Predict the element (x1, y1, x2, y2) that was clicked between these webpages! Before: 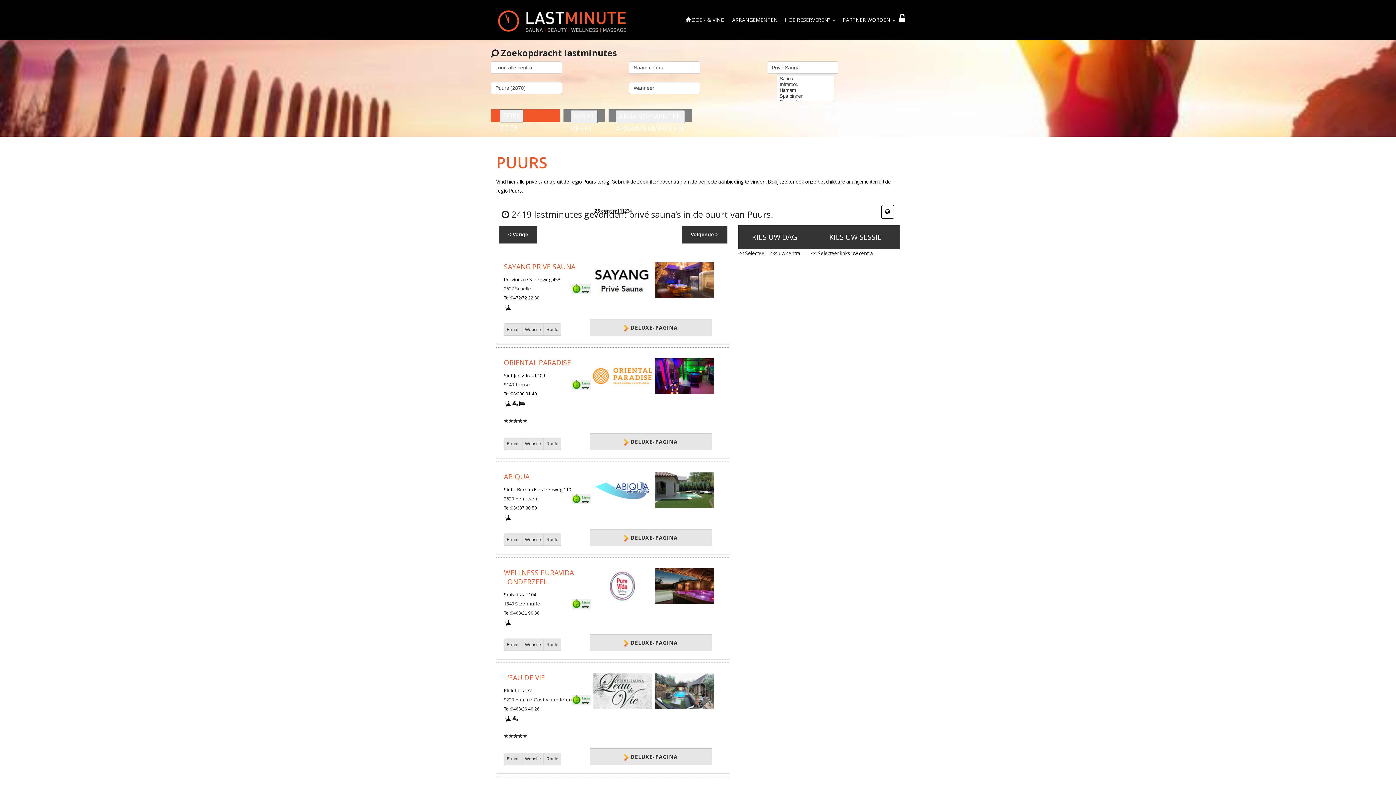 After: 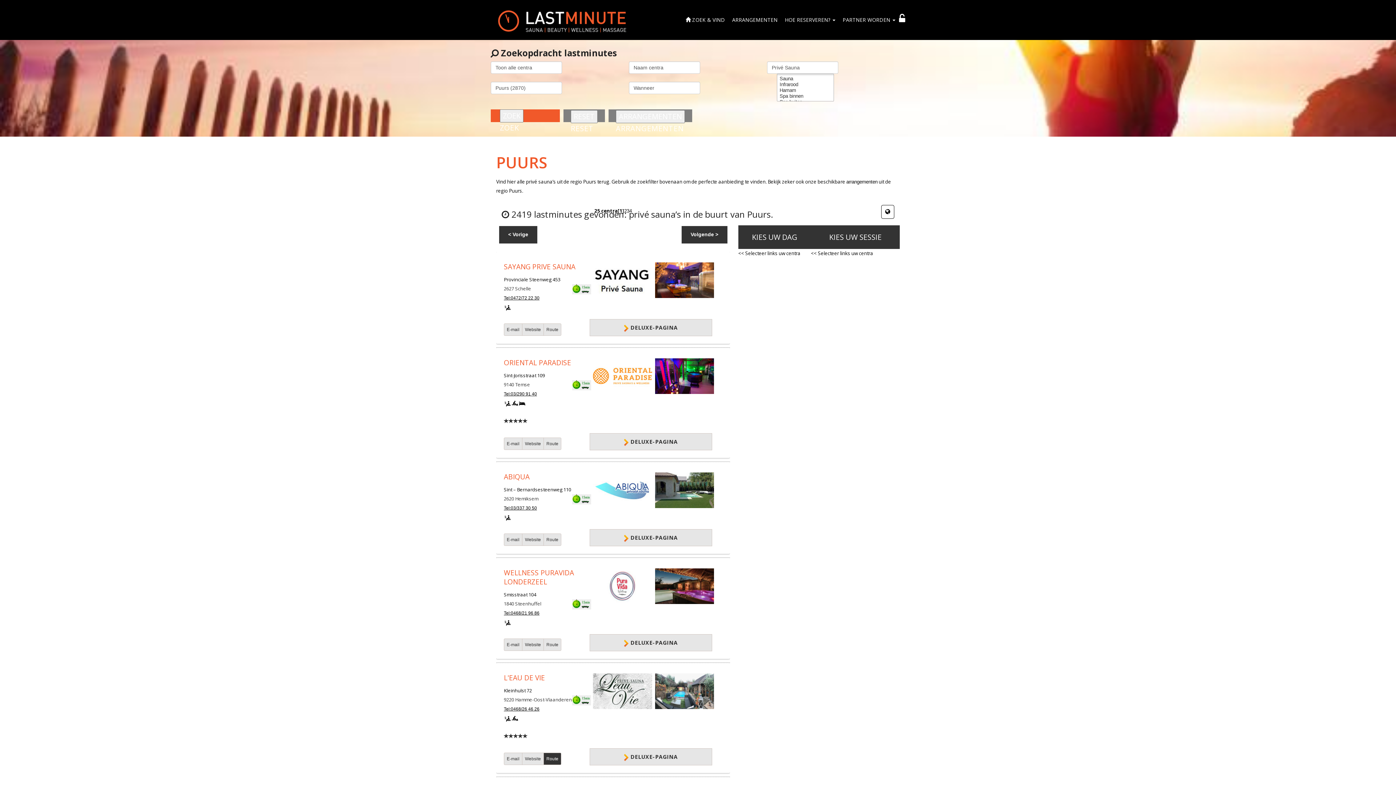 Action: bbox: (543, 753, 561, 765) label: Route